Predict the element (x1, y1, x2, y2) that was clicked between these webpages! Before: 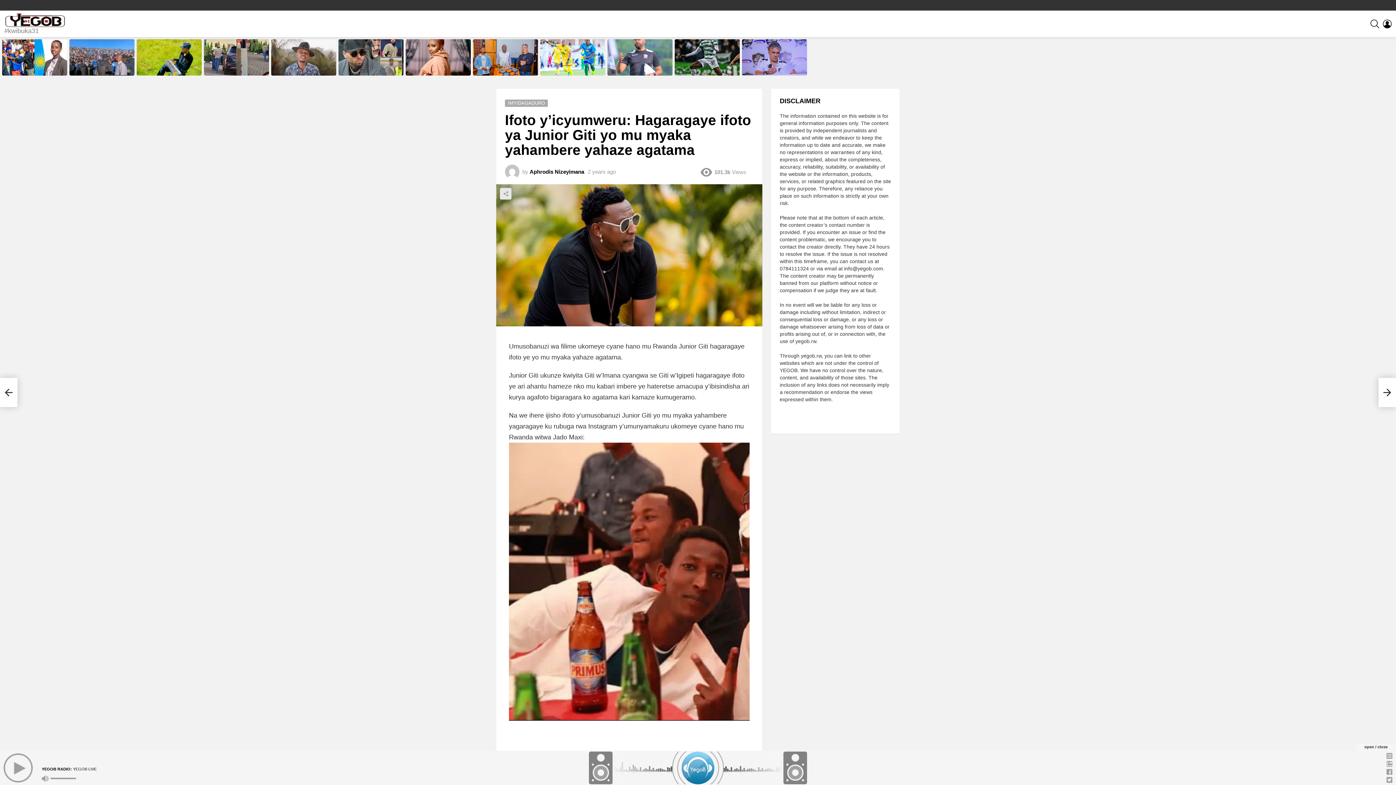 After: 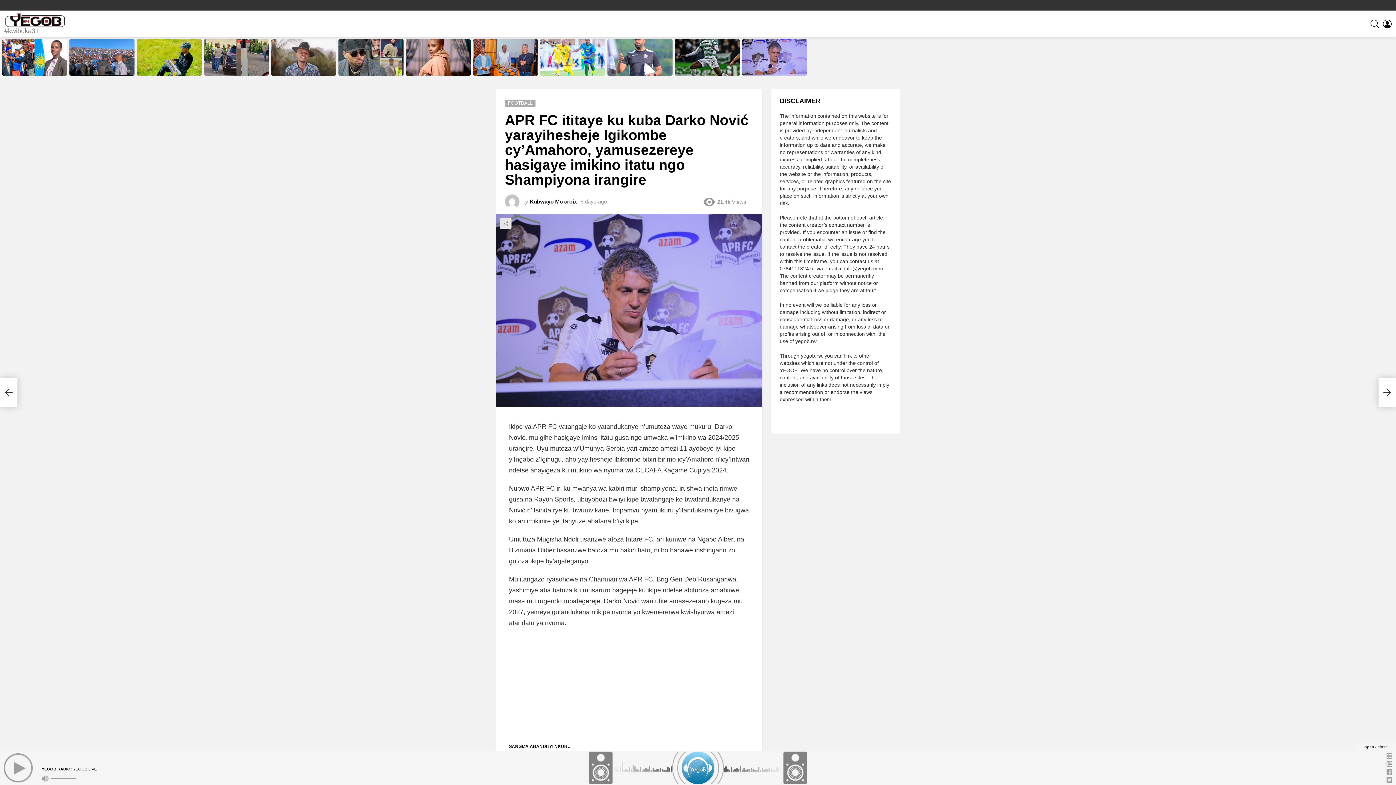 Action: label: APR FC ititaye ku kuba Darko Nović yarayihesheje Igikombe cy’Amahoro, yamusezereye hasigaye imikino itatu ngo Shampiyona irangire bbox: (745, 50, 803, 72)